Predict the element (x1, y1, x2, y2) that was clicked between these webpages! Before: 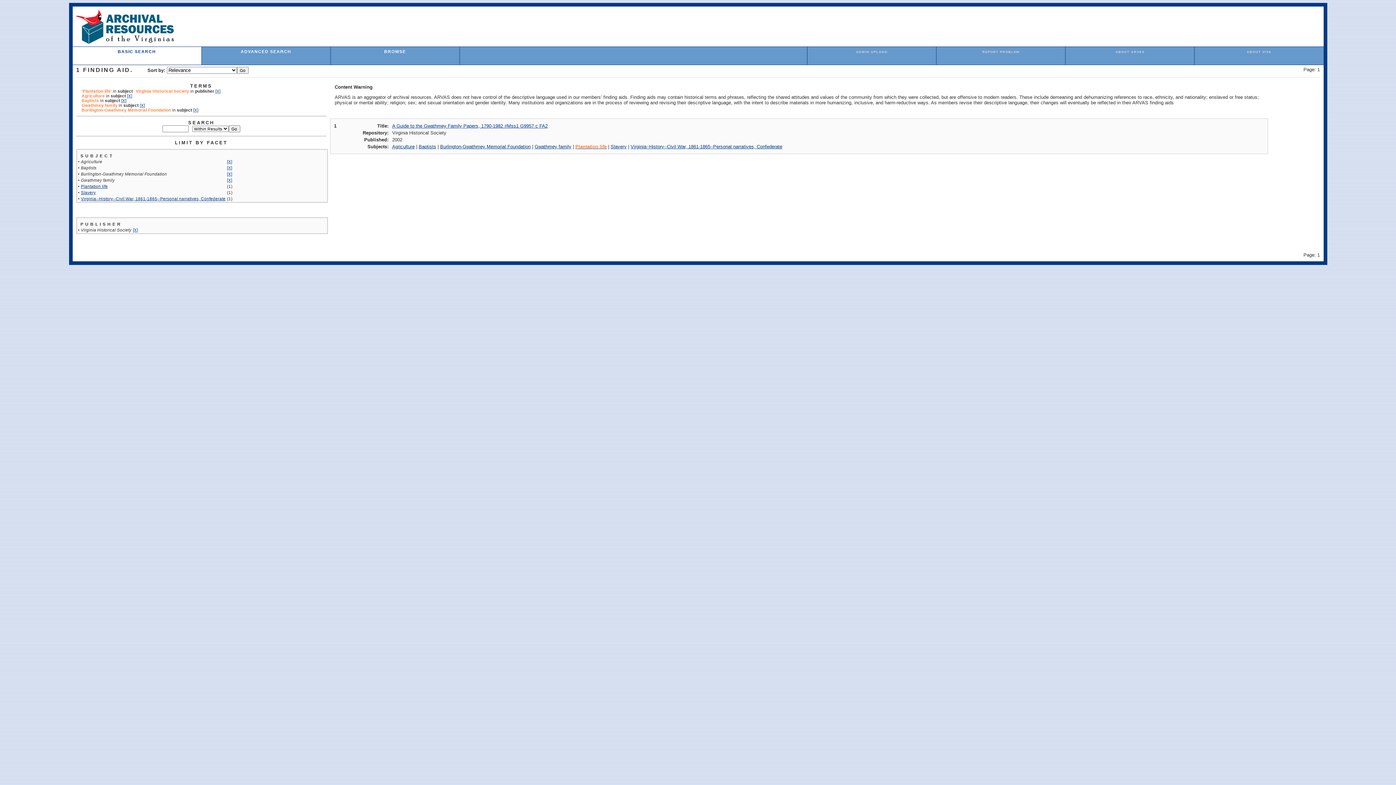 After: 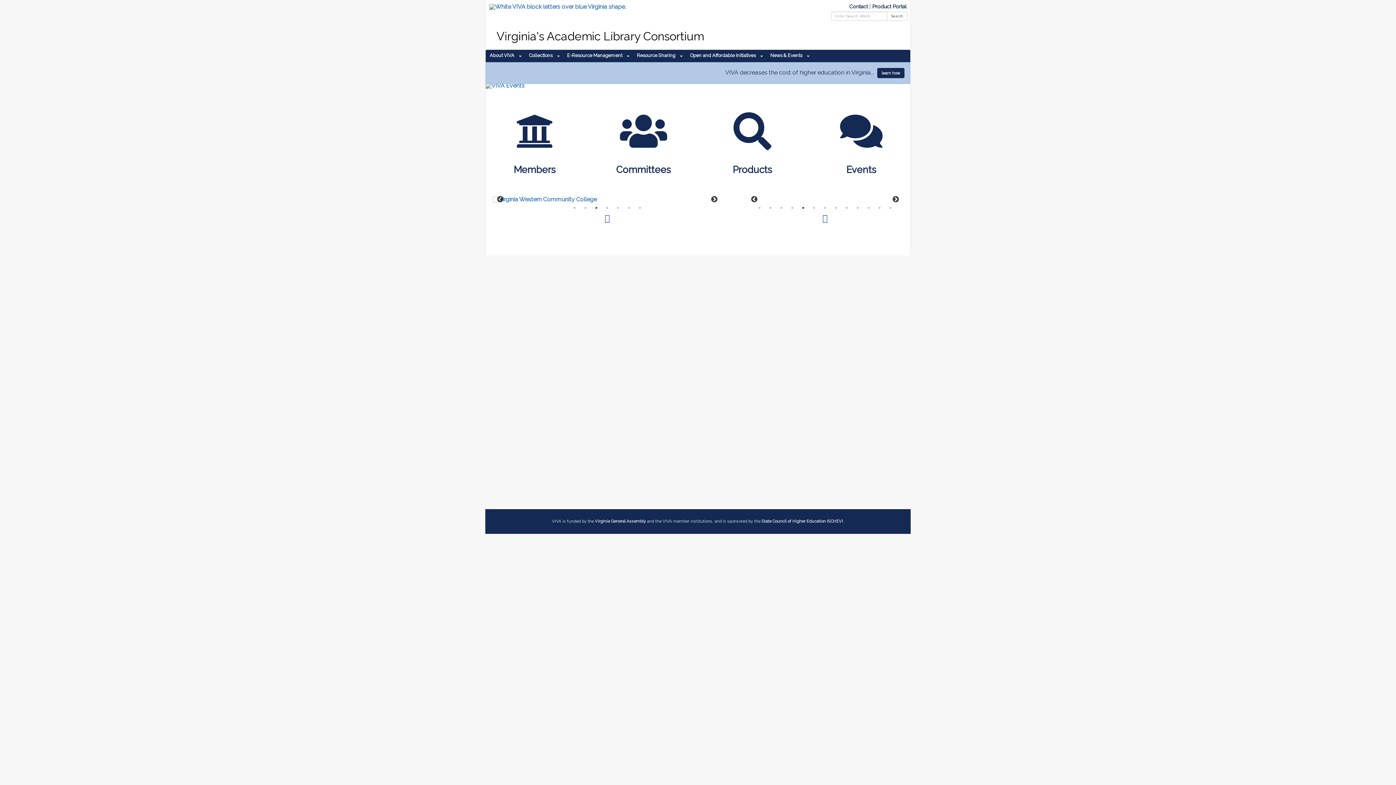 Action: label: ABOUT VIVA bbox: (1247, 50, 1271, 53)